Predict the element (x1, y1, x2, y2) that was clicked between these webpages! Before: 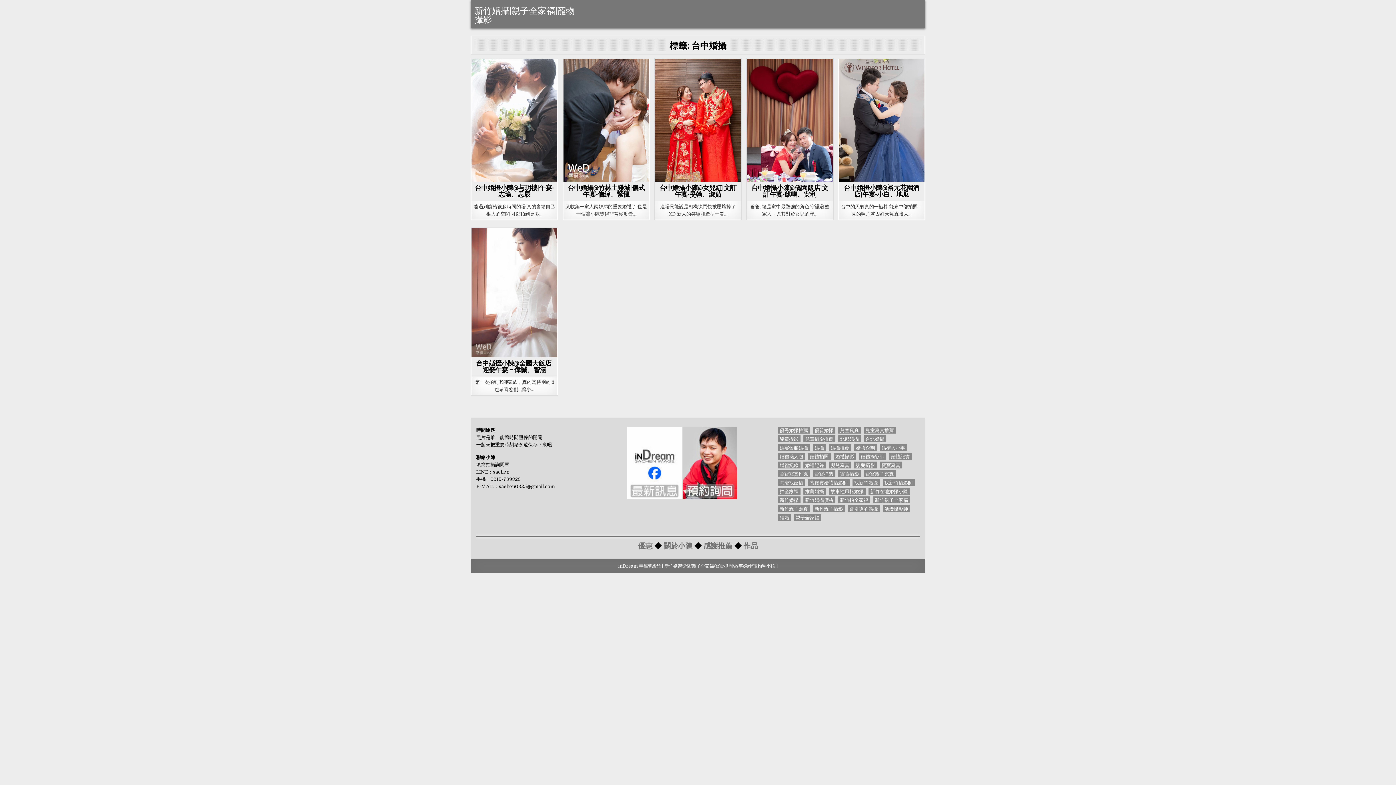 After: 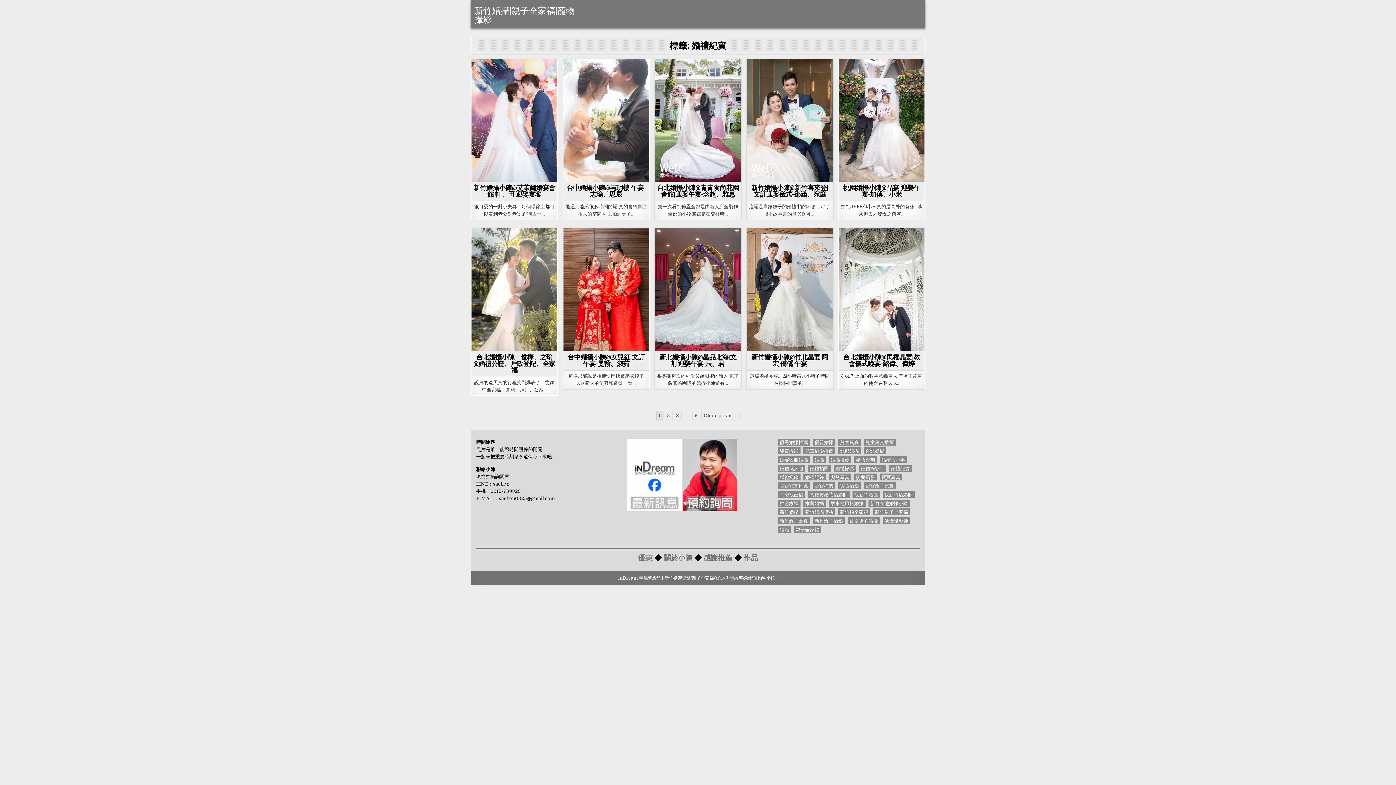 Action: label: 婚禮紀實 (87 個項目) bbox: (889, 453, 911, 459)